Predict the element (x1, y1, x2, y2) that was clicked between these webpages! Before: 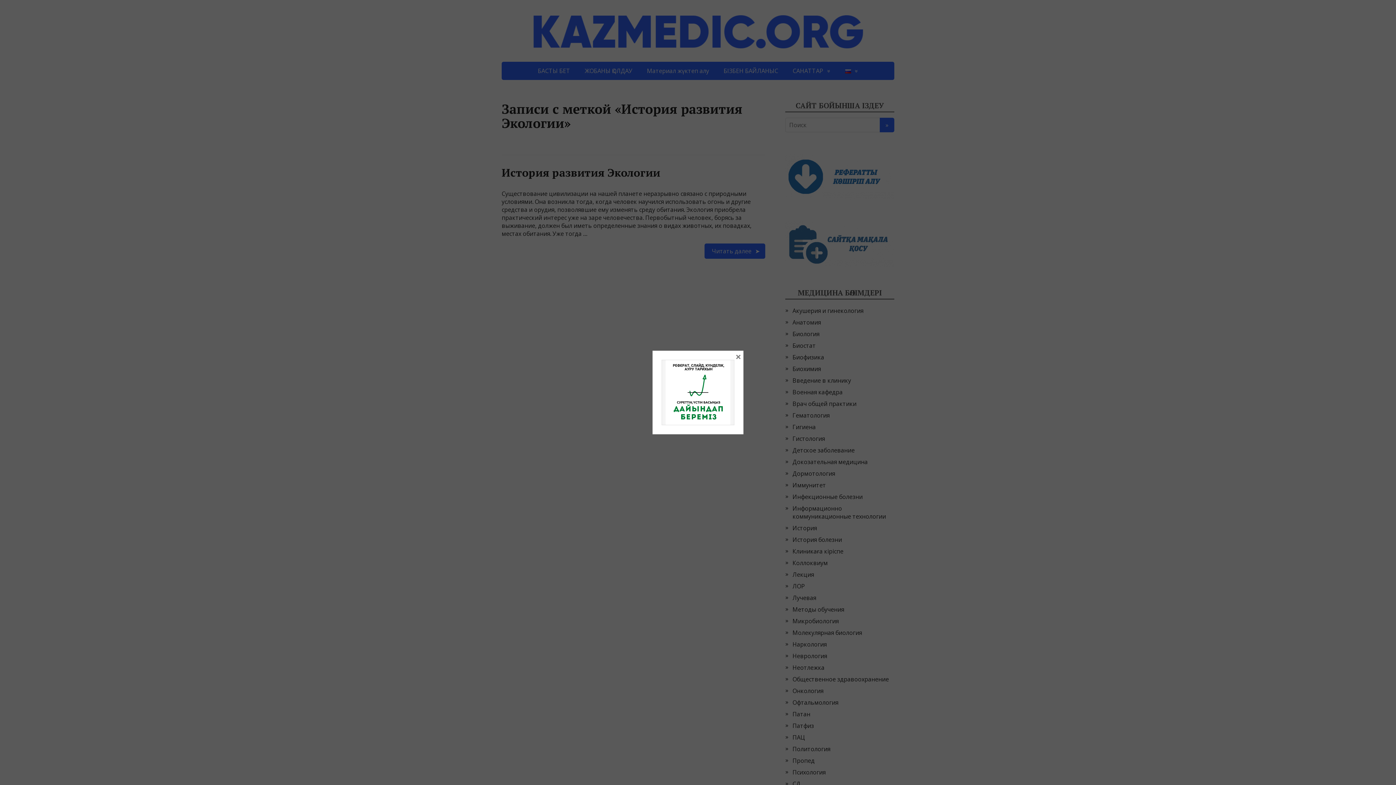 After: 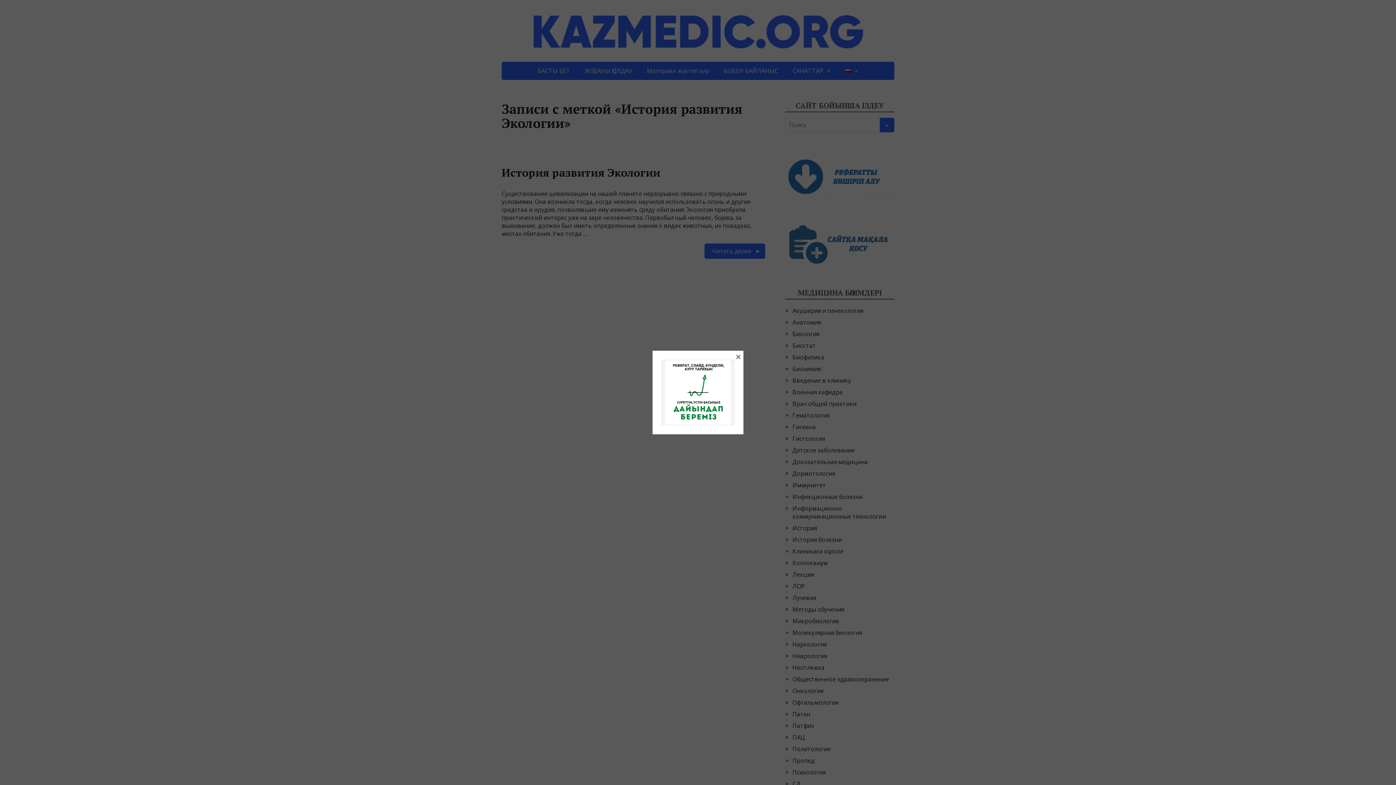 Action: bbox: (665, 360, 730, 425)